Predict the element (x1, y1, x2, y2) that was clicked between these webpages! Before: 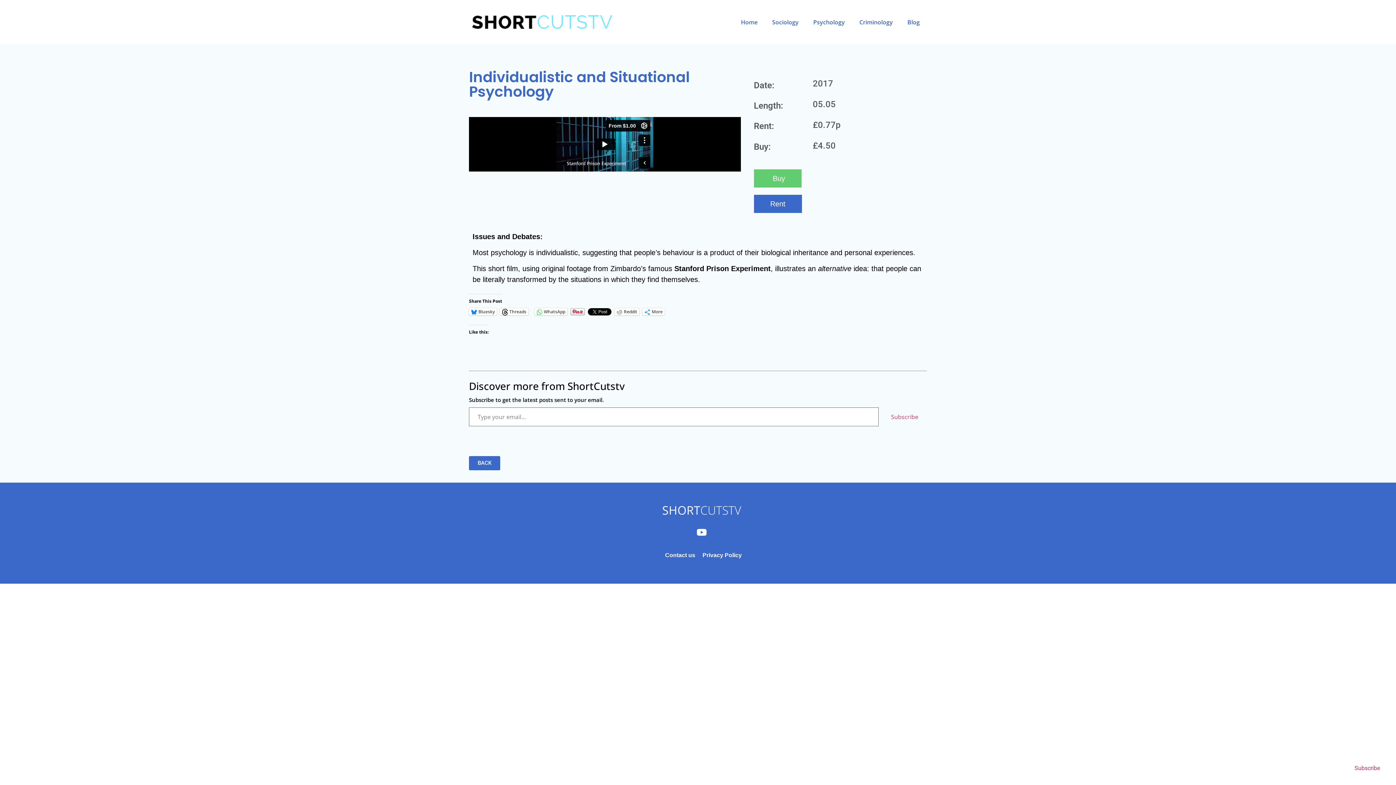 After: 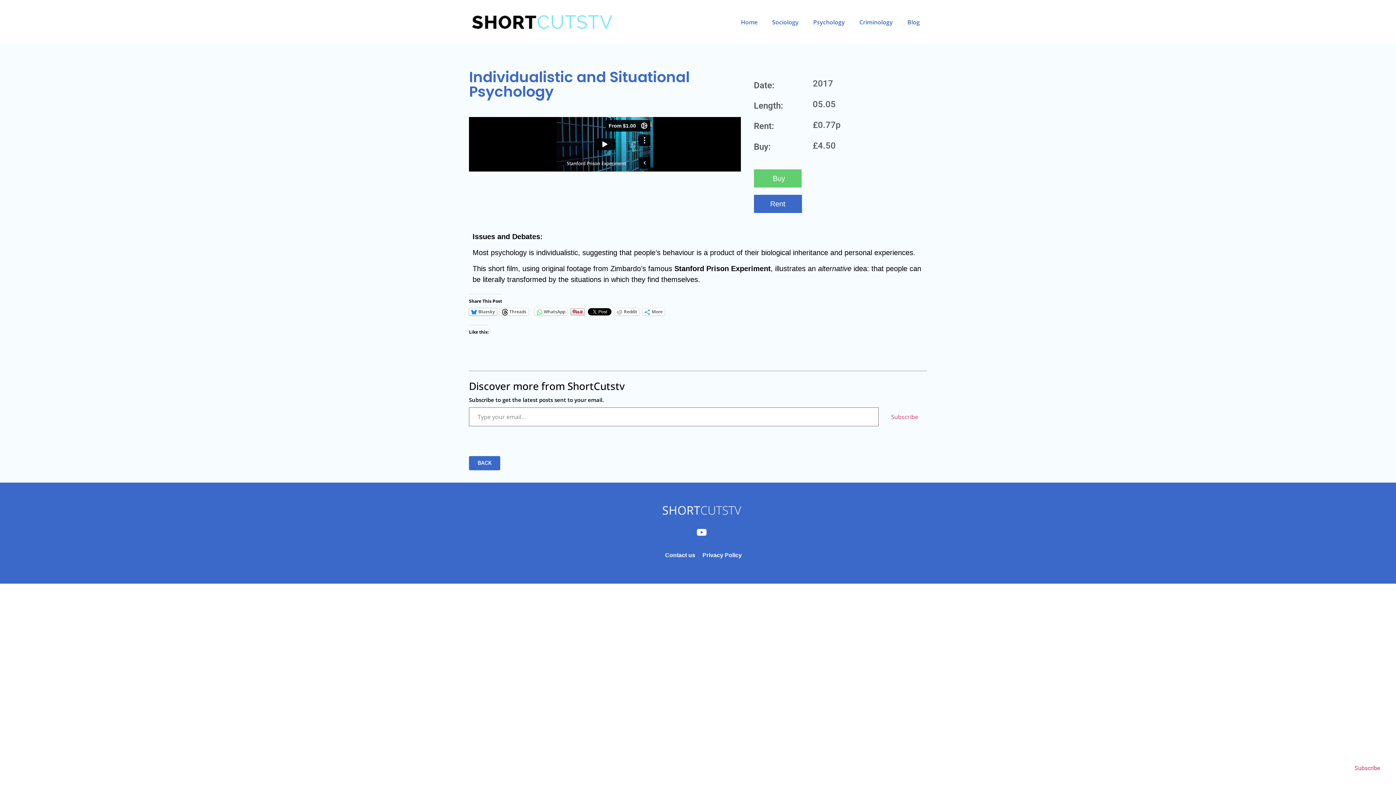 Action: bbox: (469, 308, 497, 315) label: Bluesky